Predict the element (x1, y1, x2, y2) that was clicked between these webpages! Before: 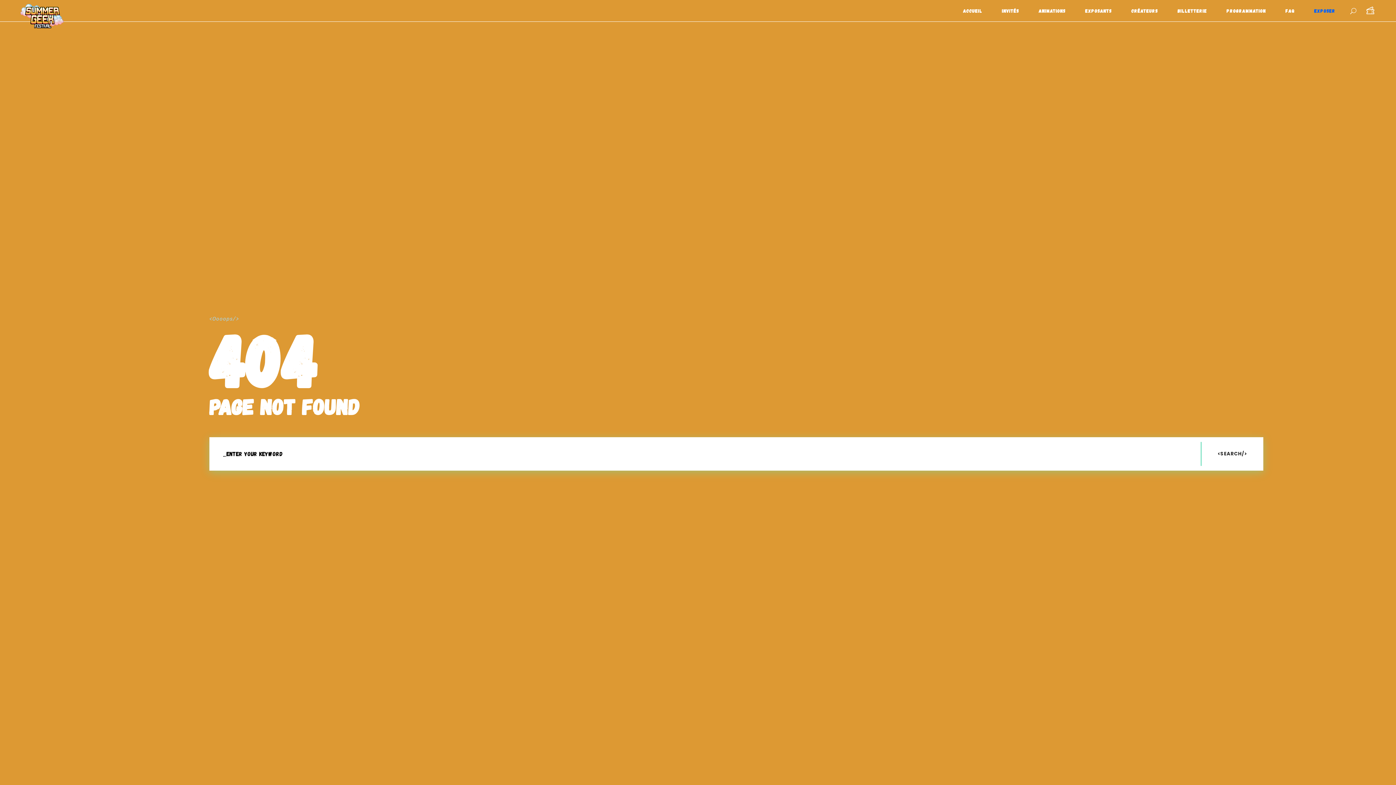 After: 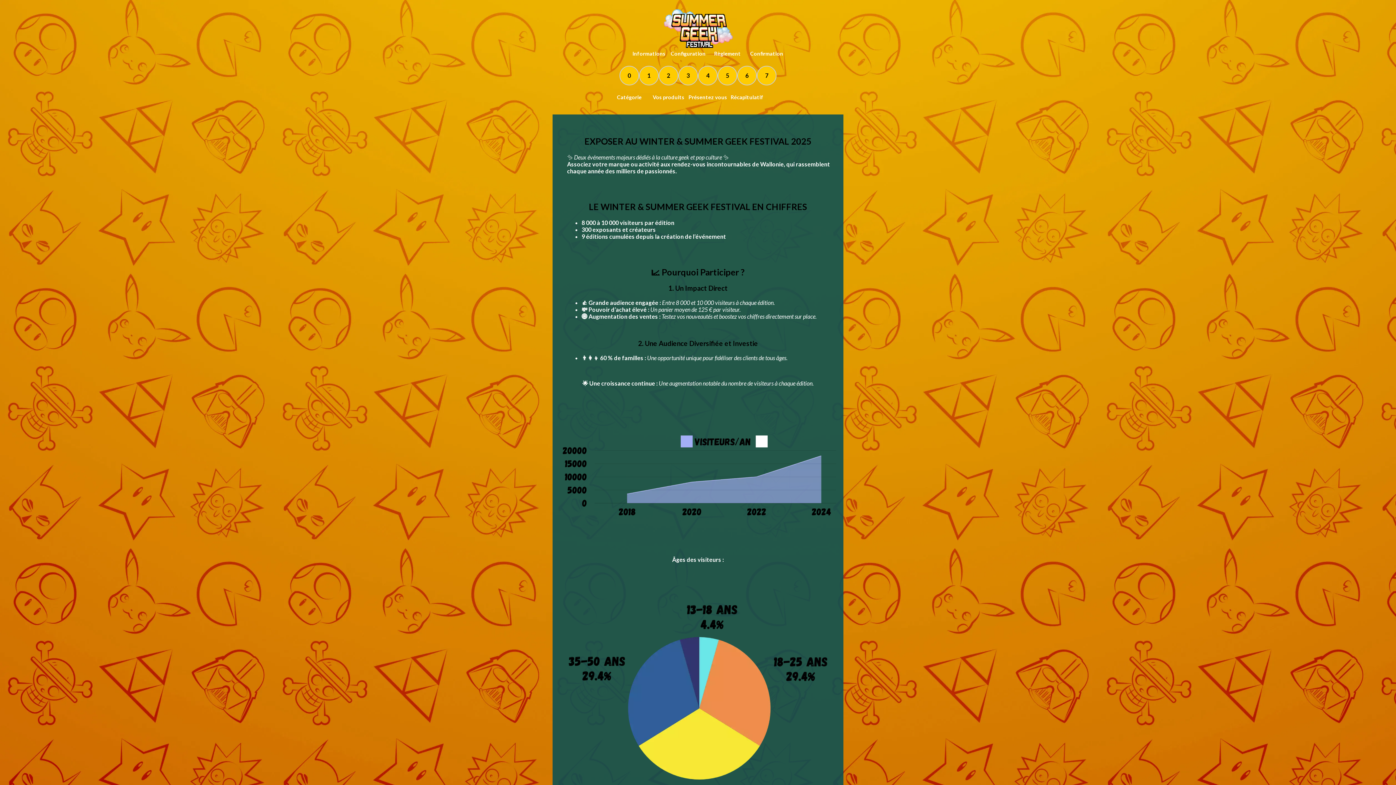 Action: label: EXPOSER bbox: (1304, 0, 1345, 21)